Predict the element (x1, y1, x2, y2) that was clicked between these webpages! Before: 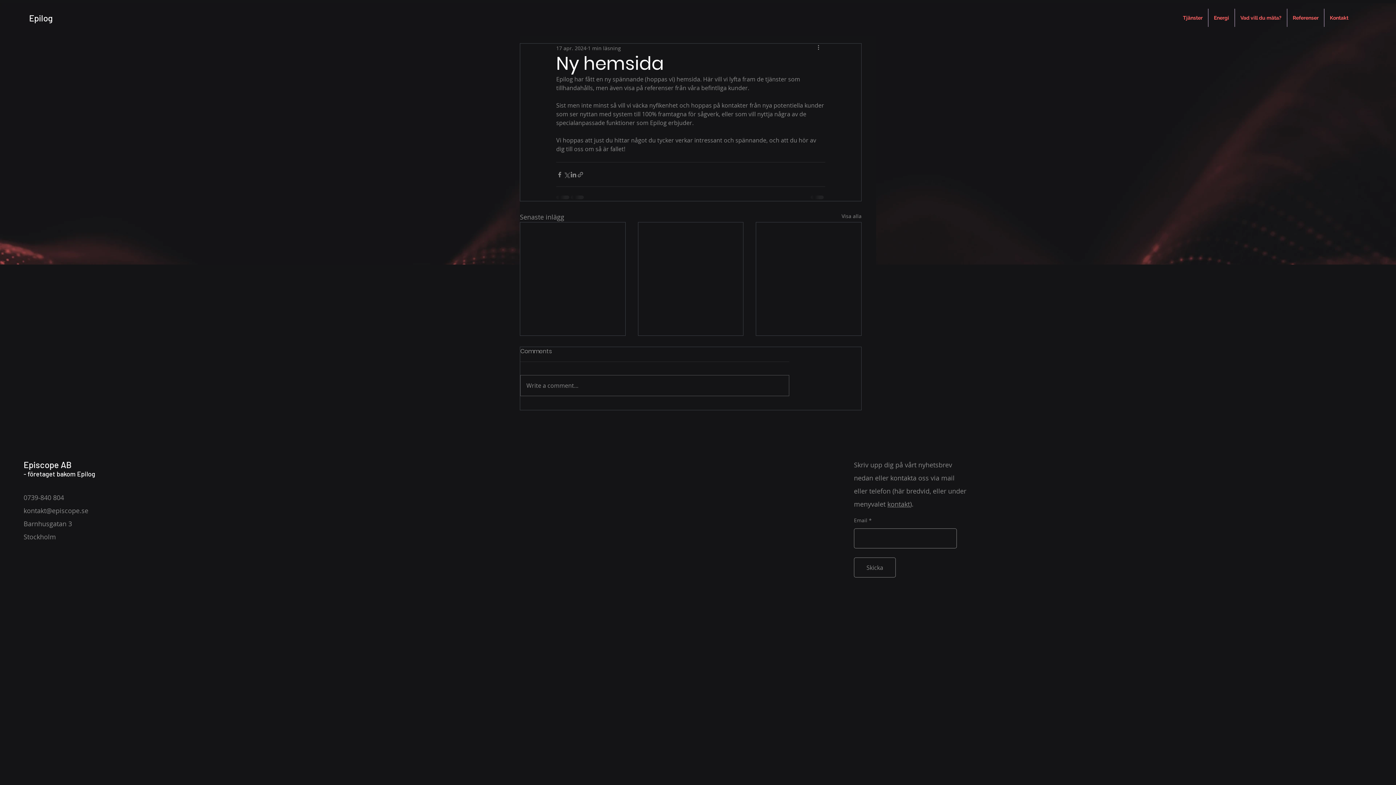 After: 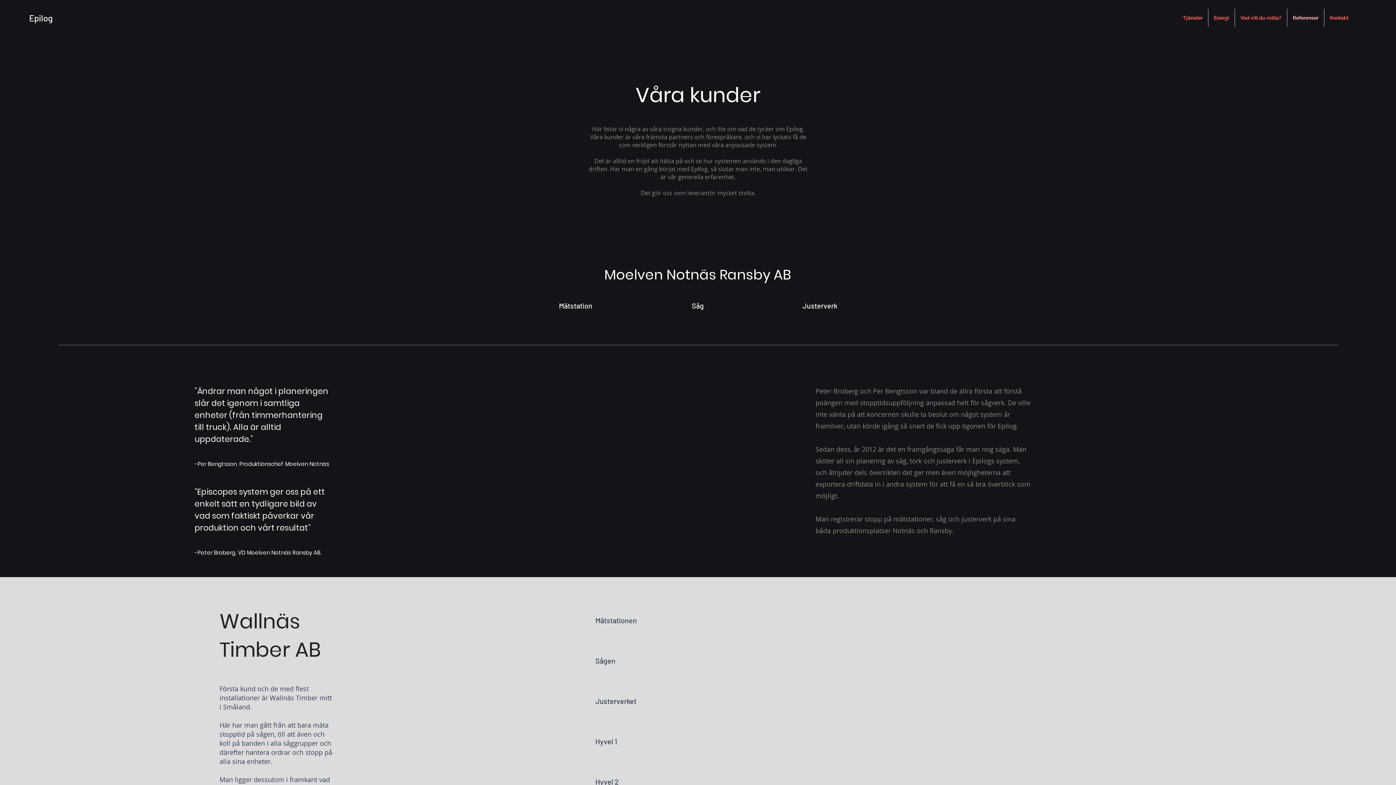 Action: bbox: (1287, 8, 1324, 26) label: Referenser